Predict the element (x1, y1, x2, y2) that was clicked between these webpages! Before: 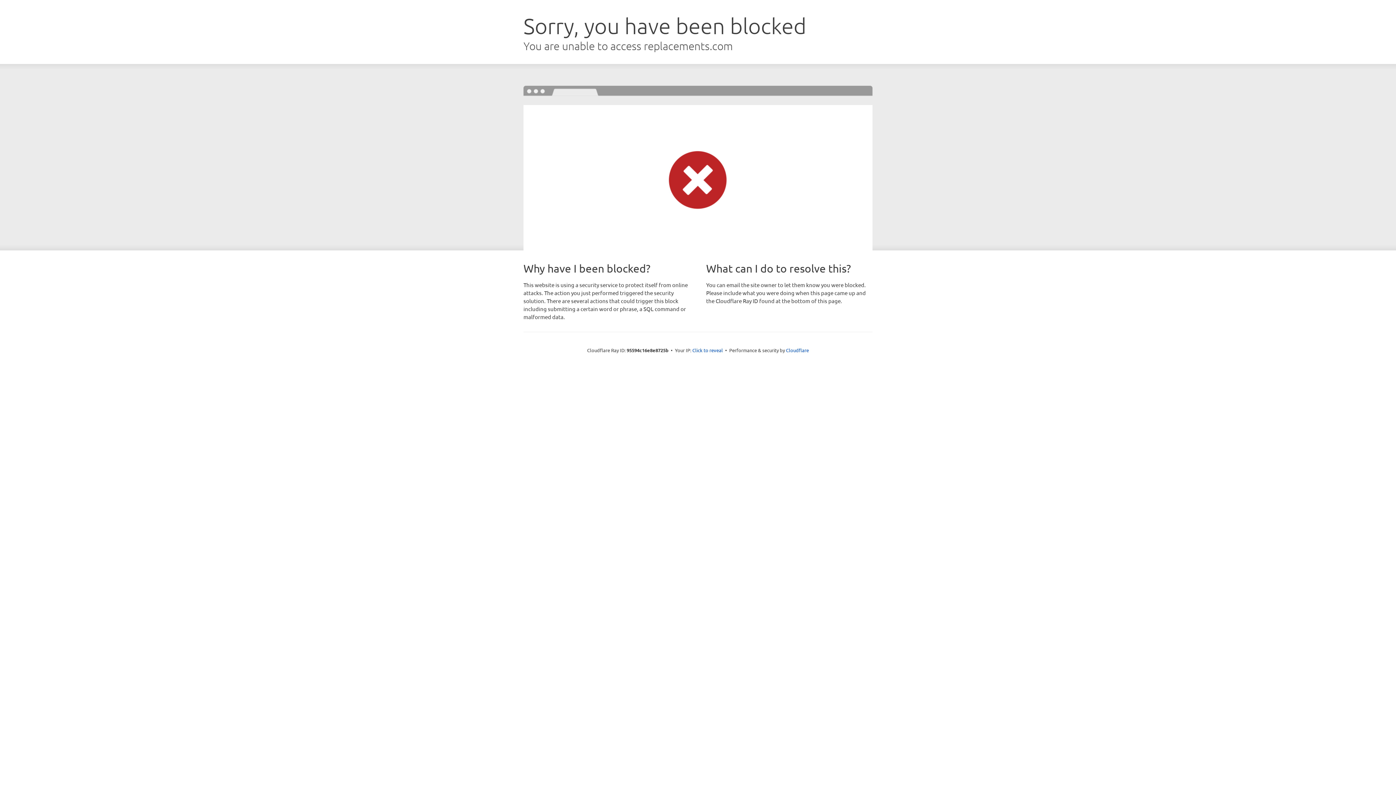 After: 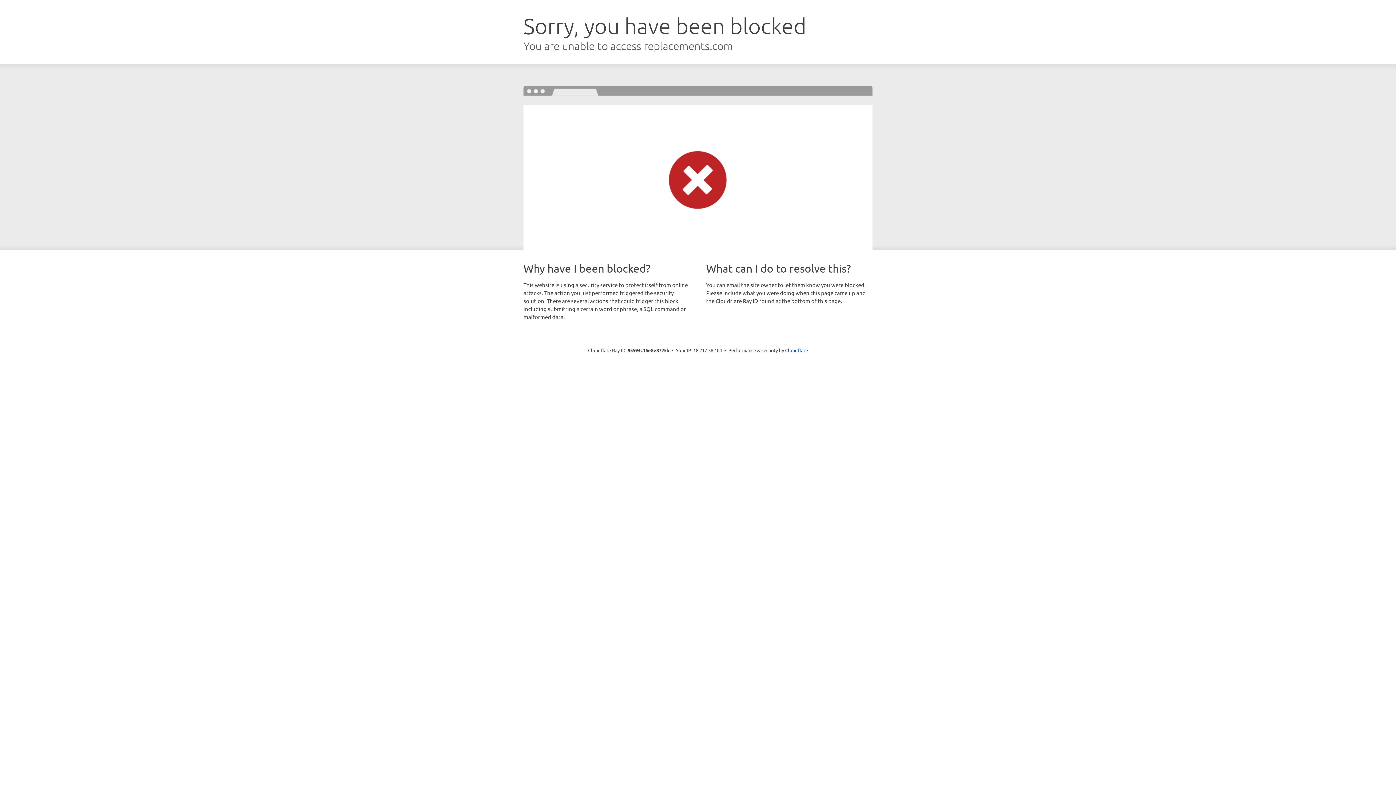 Action: bbox: (692, 346, 723, 353) label: Click to reveal